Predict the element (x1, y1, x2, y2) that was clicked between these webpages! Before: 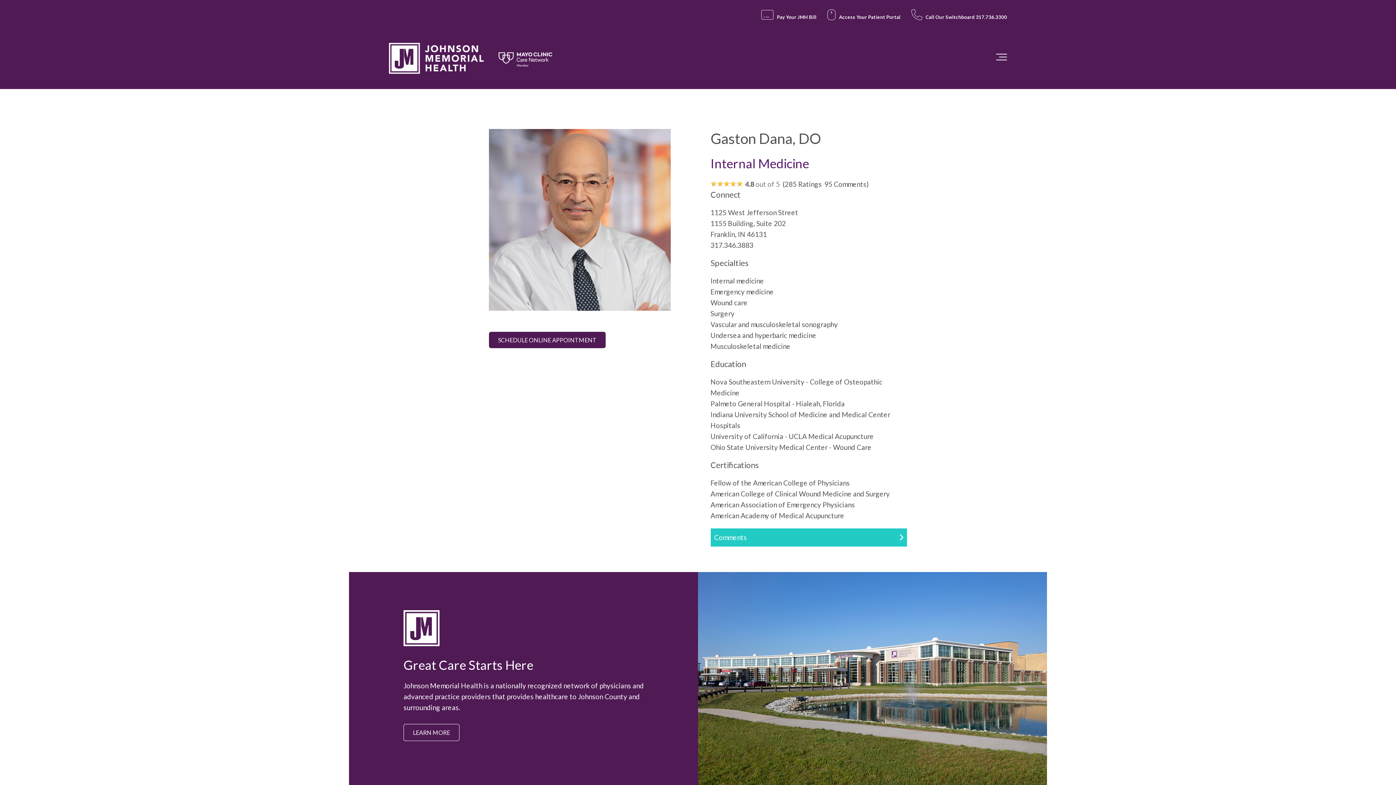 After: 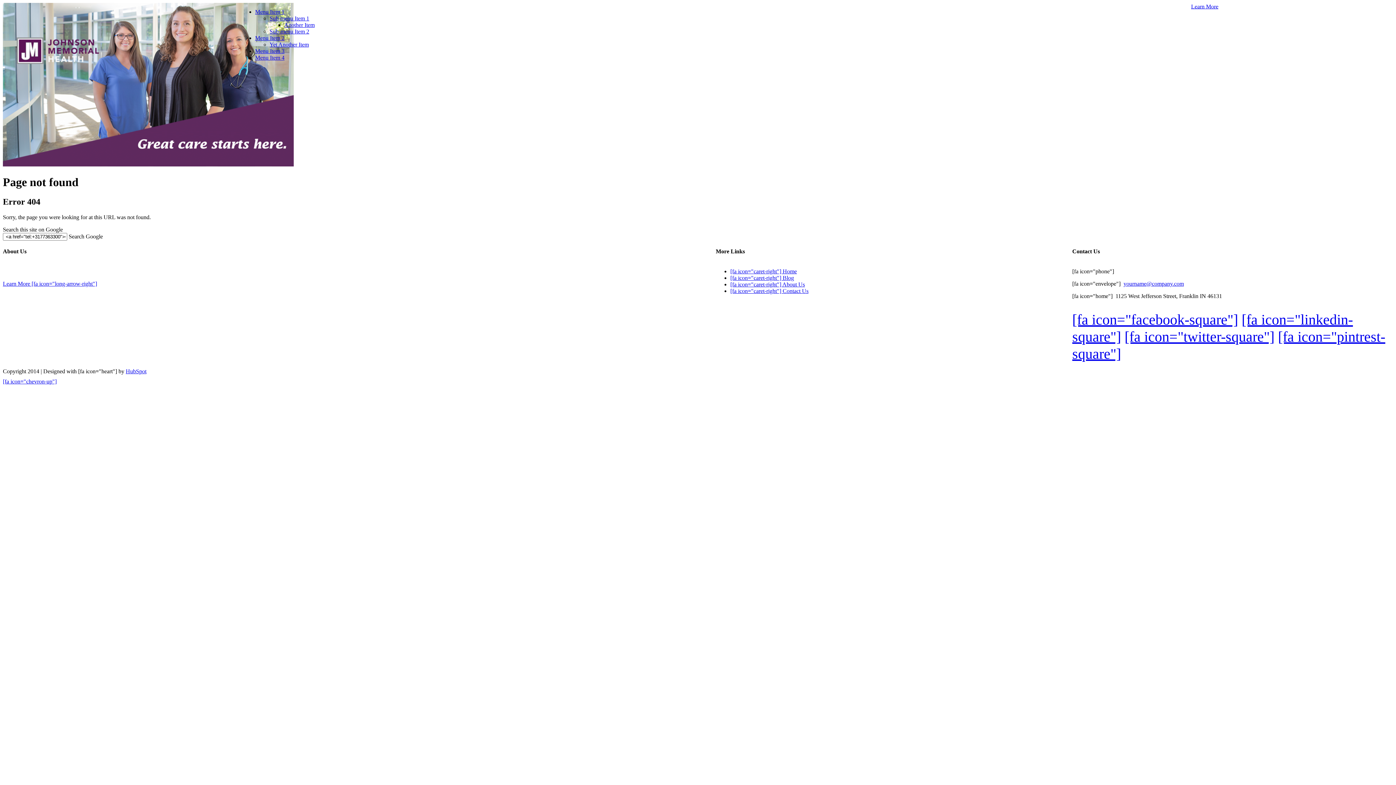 Action: label: 

   Call Our Switchboard 317.736.3300

 bbox: (911, 0, 1007, 25)